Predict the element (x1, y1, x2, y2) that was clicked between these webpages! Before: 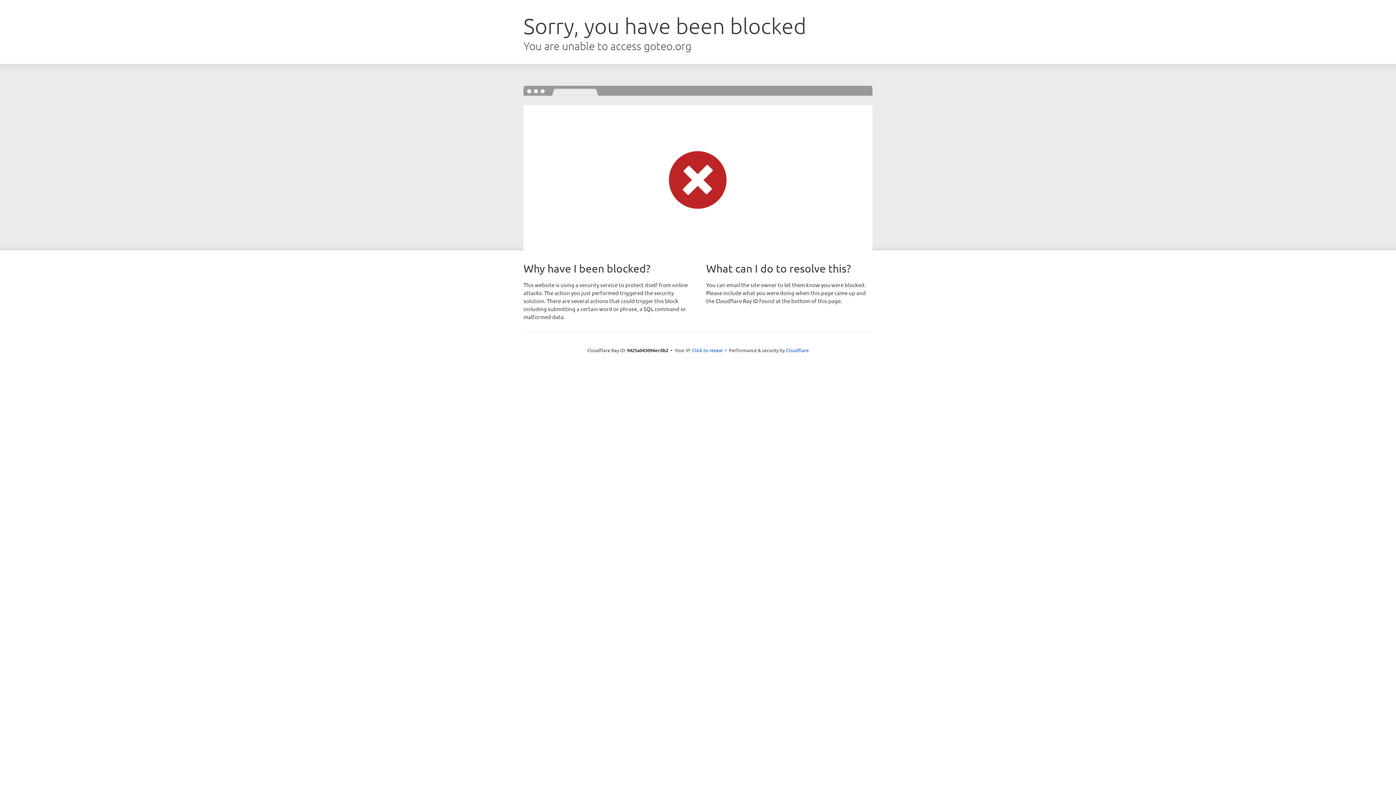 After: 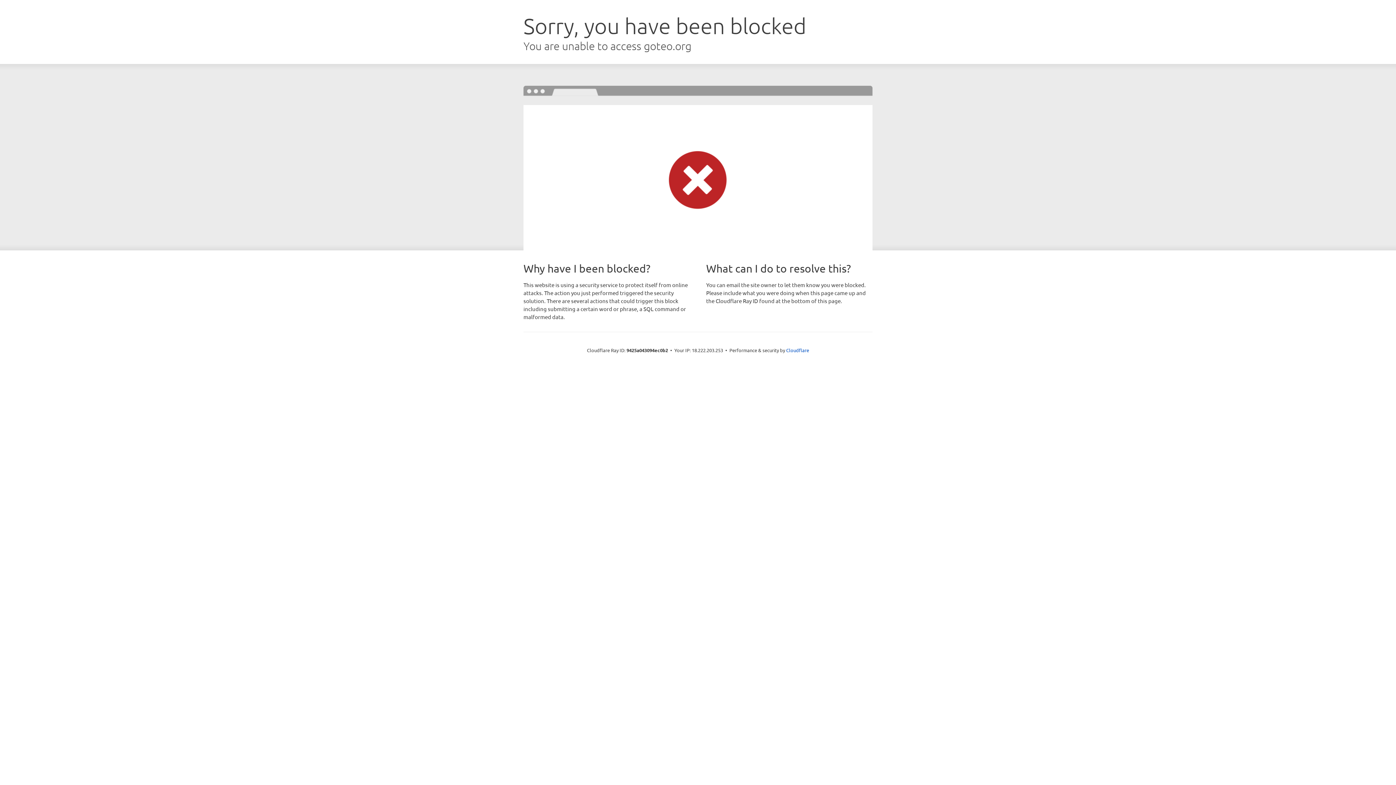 Action: bbox: (692, 346, 722, 353) label: Click to reveal